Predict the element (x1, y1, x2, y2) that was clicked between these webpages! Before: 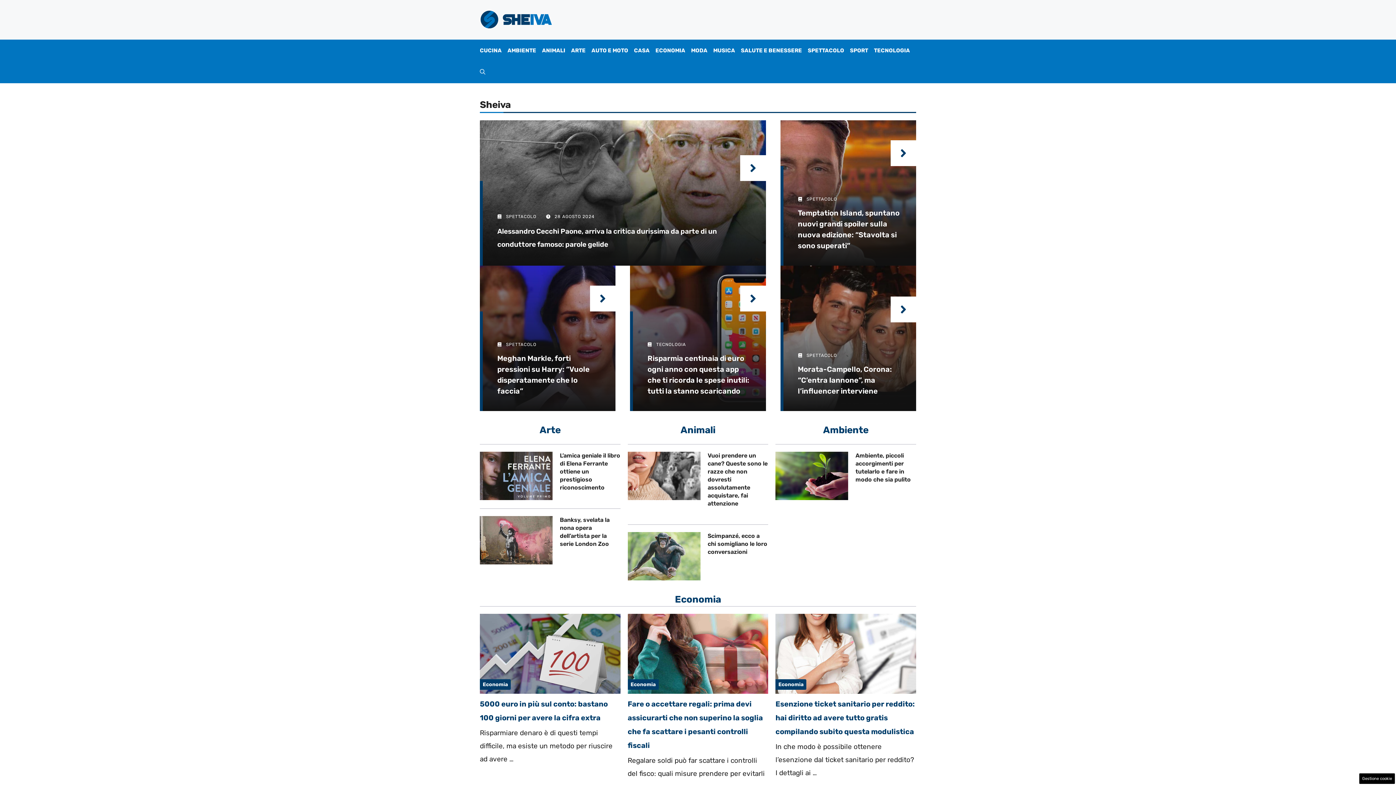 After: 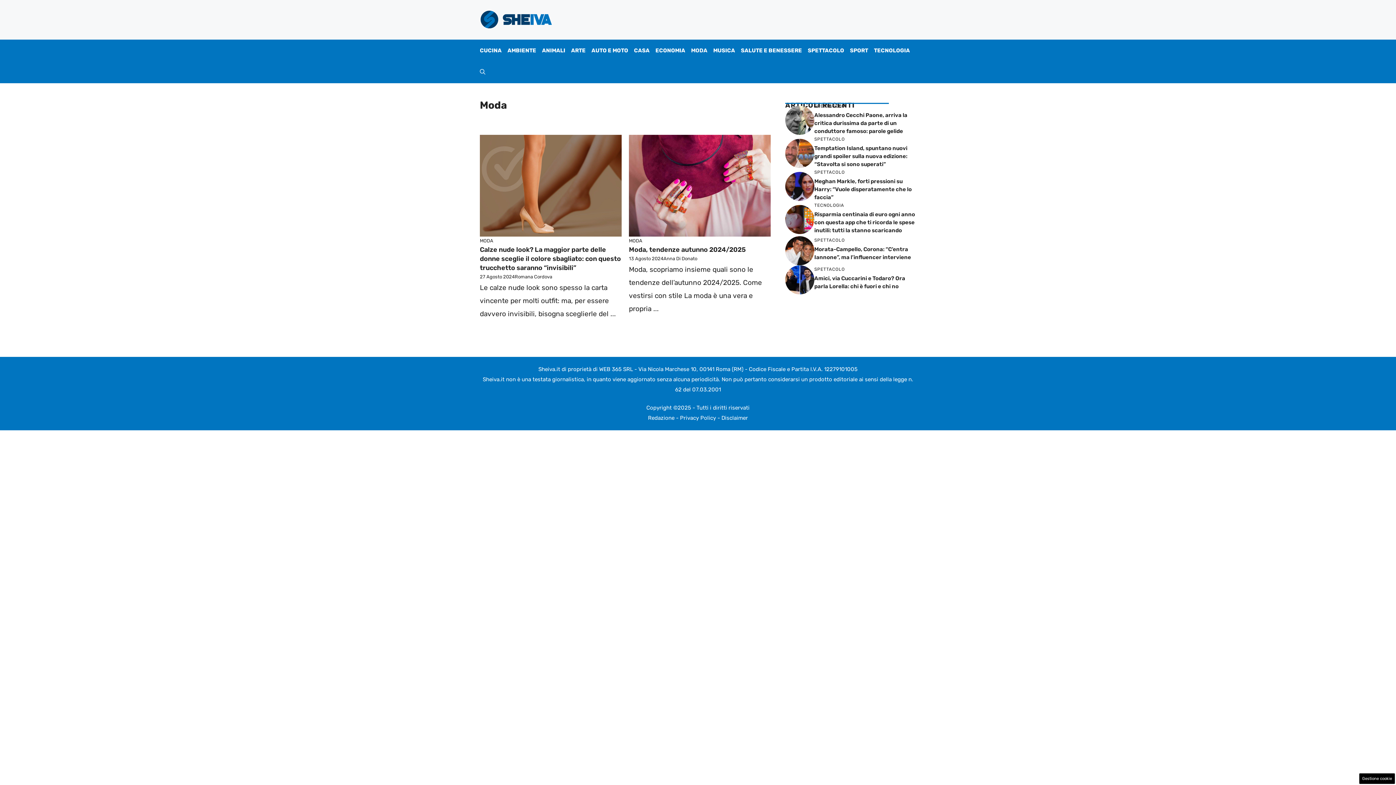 Action: label: MODA bbox: (688, 39, 710, 61)